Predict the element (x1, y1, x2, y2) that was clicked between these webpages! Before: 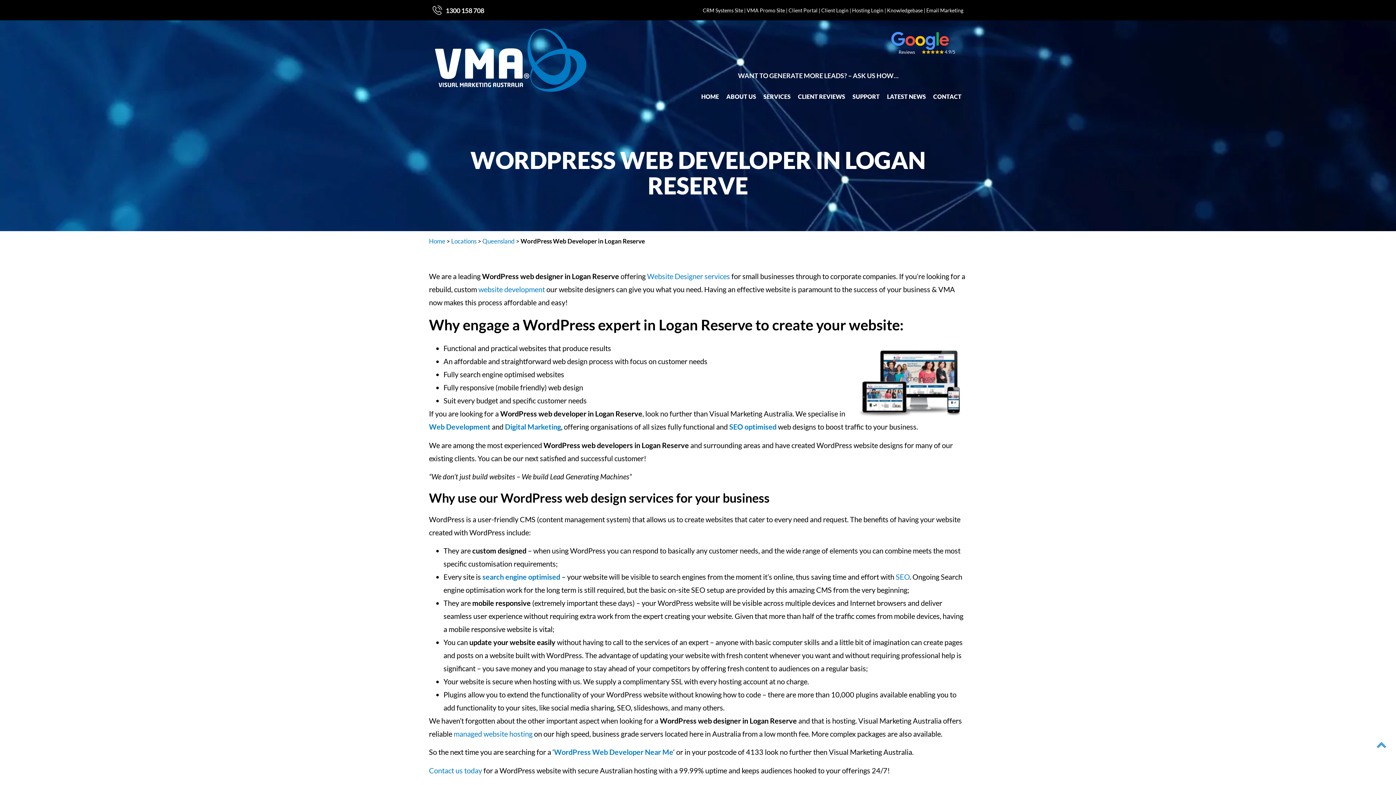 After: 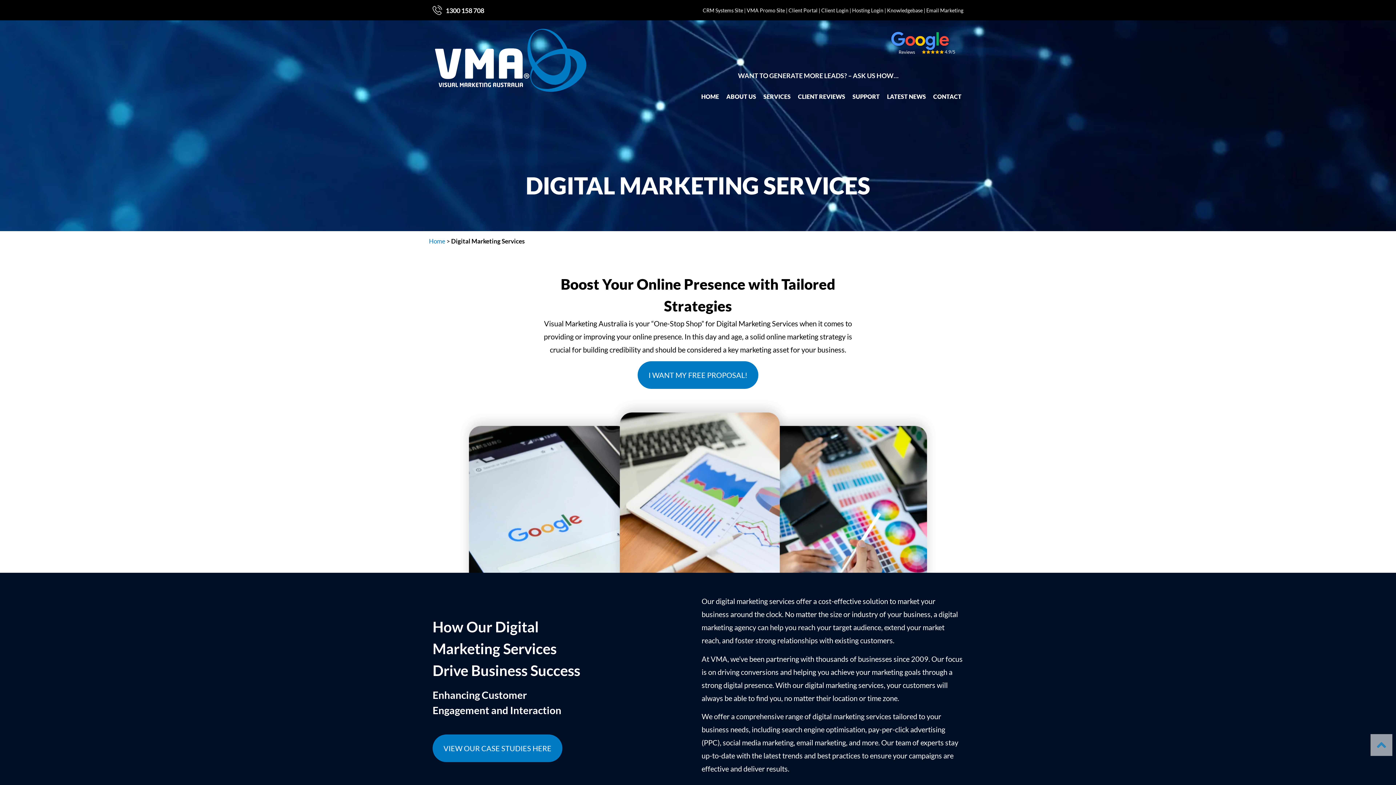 Action: bbox: (760, 87, 794, 106) label: SERVICES